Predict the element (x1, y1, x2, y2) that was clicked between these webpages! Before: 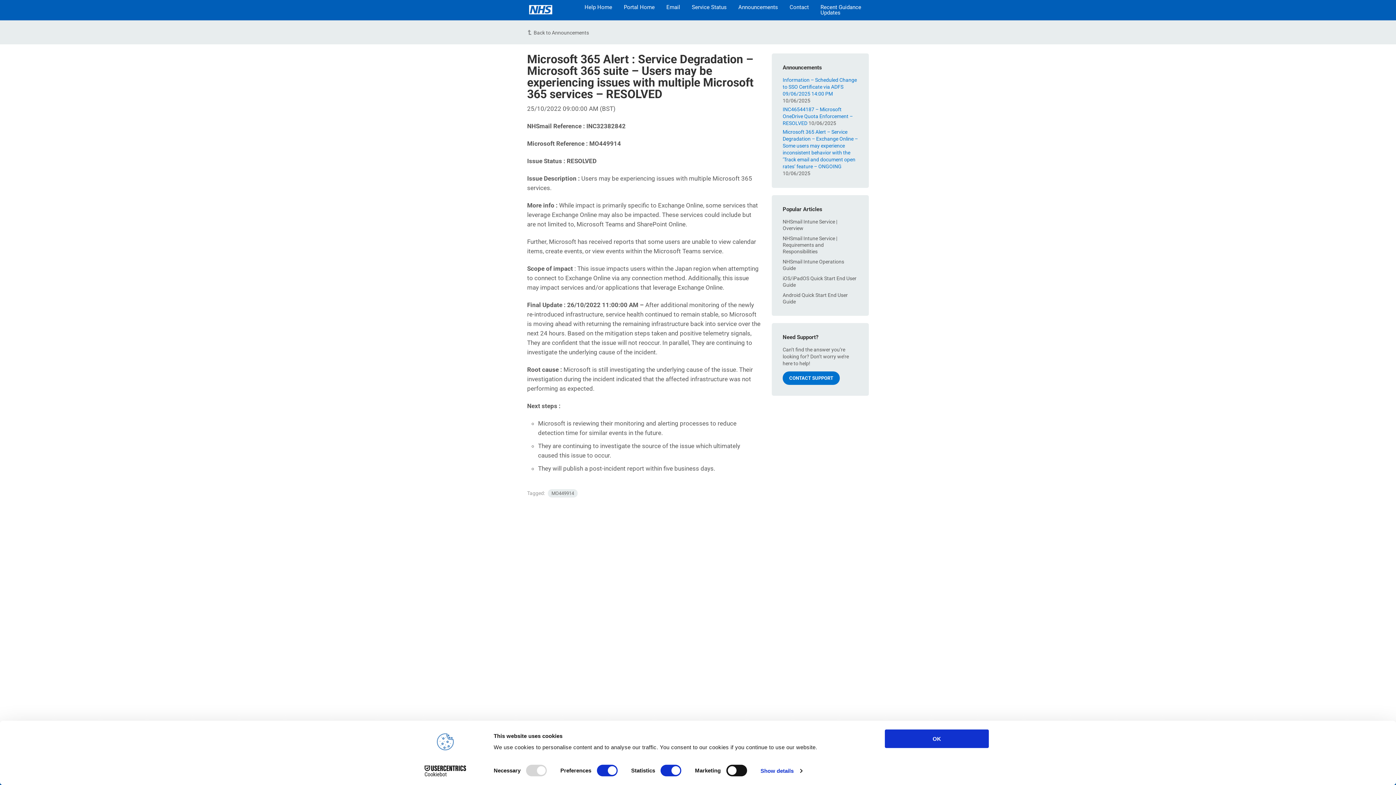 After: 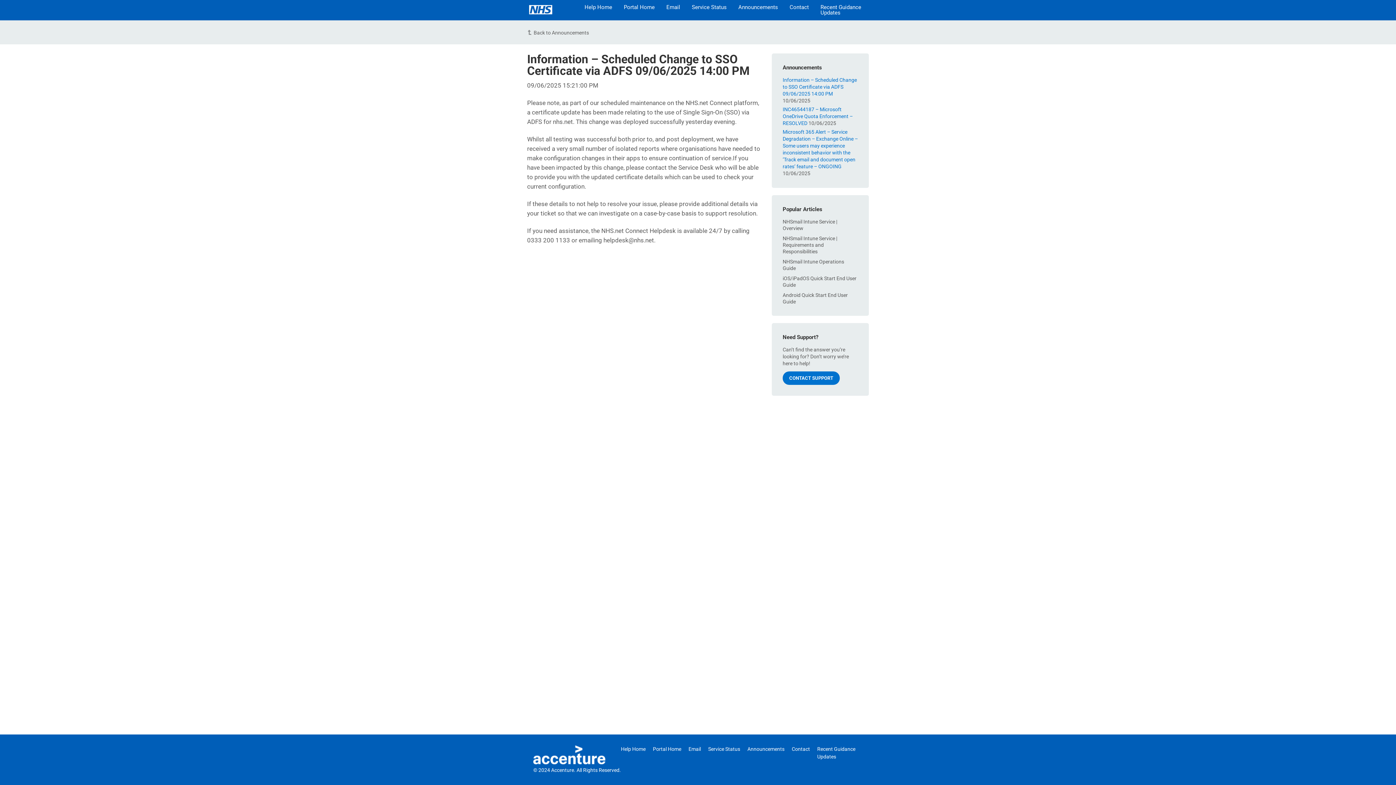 Action: label: Information – Scheduled Change to SSO Certificate via ADFS 09/06/2025 14:00 PM bbox: (782, 77, 857, 96)